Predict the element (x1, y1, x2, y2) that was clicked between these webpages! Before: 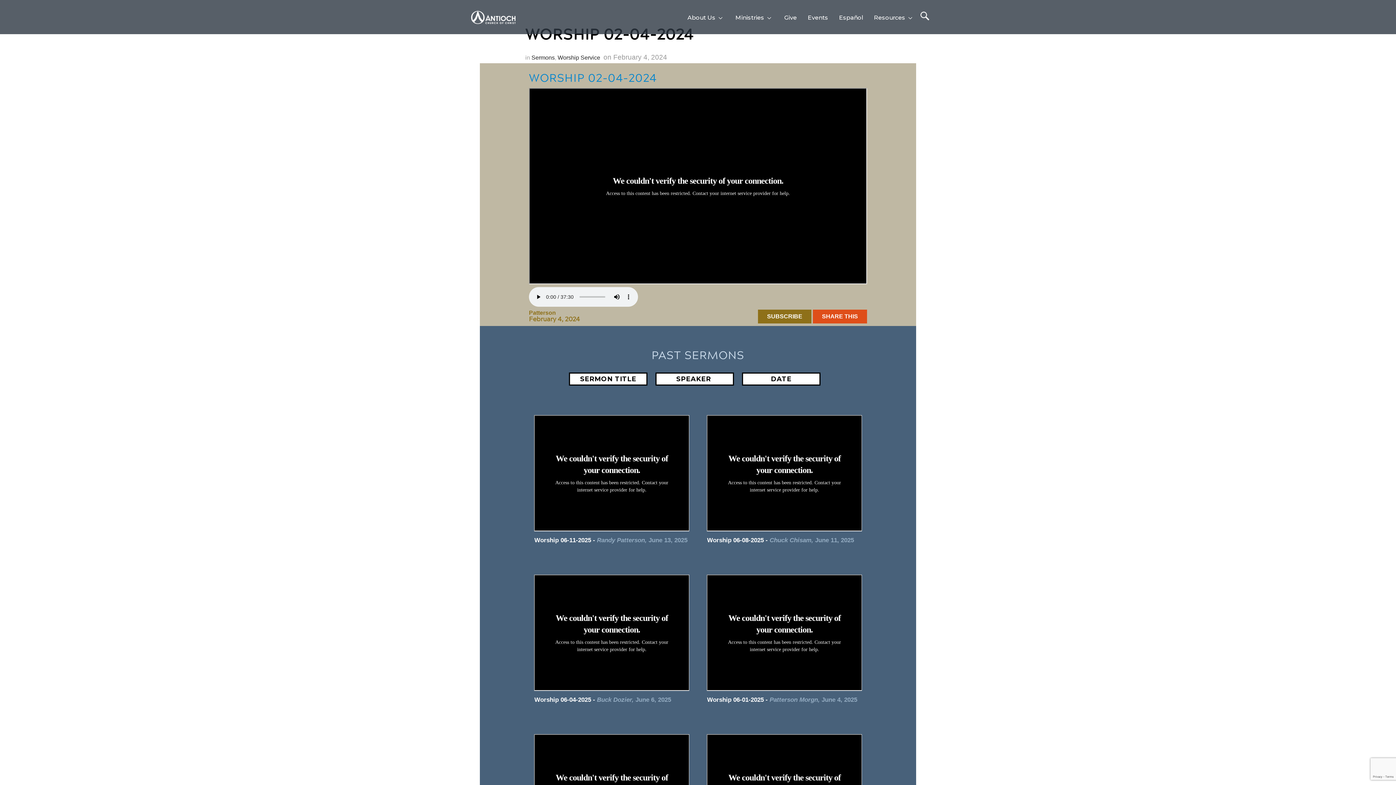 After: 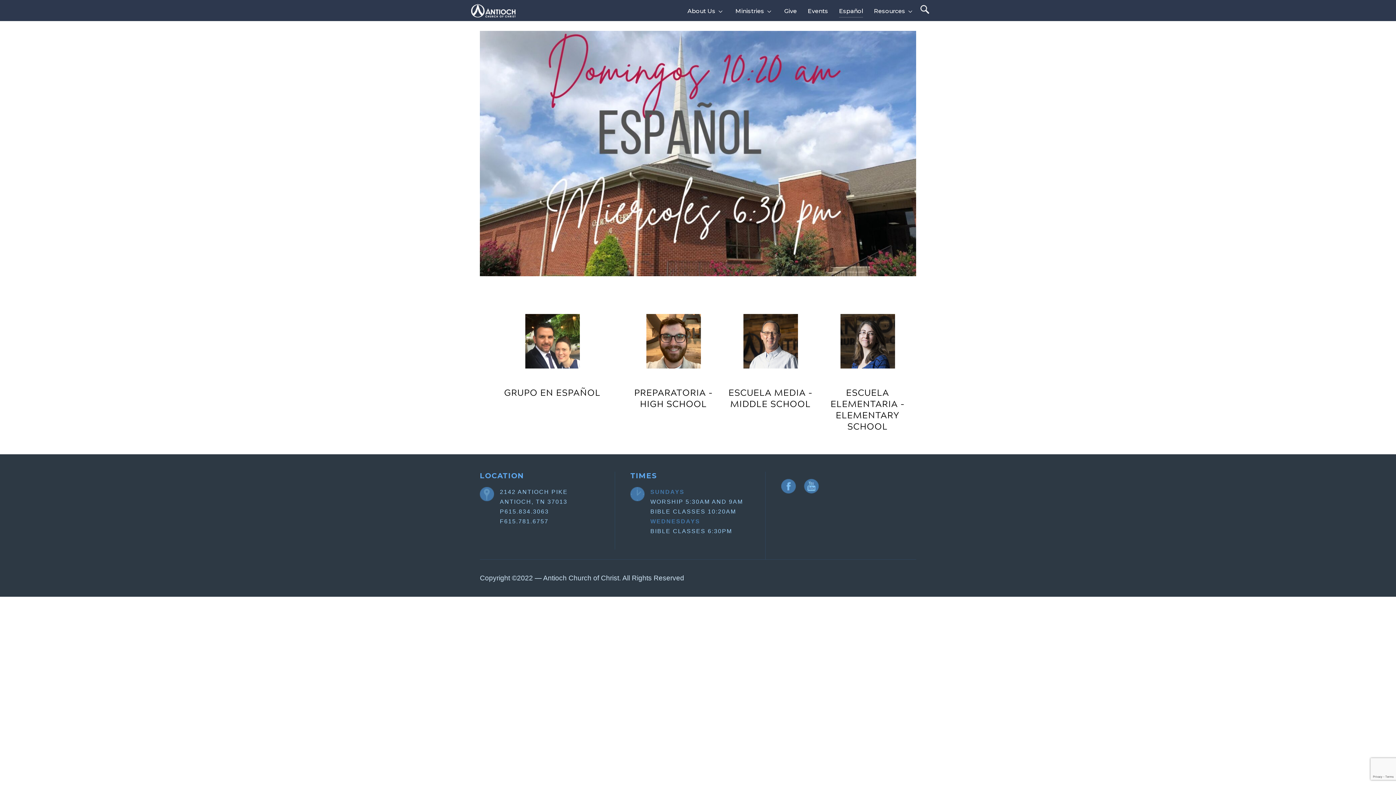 Action: label: Español bbox: (839, 10, 863, 24)